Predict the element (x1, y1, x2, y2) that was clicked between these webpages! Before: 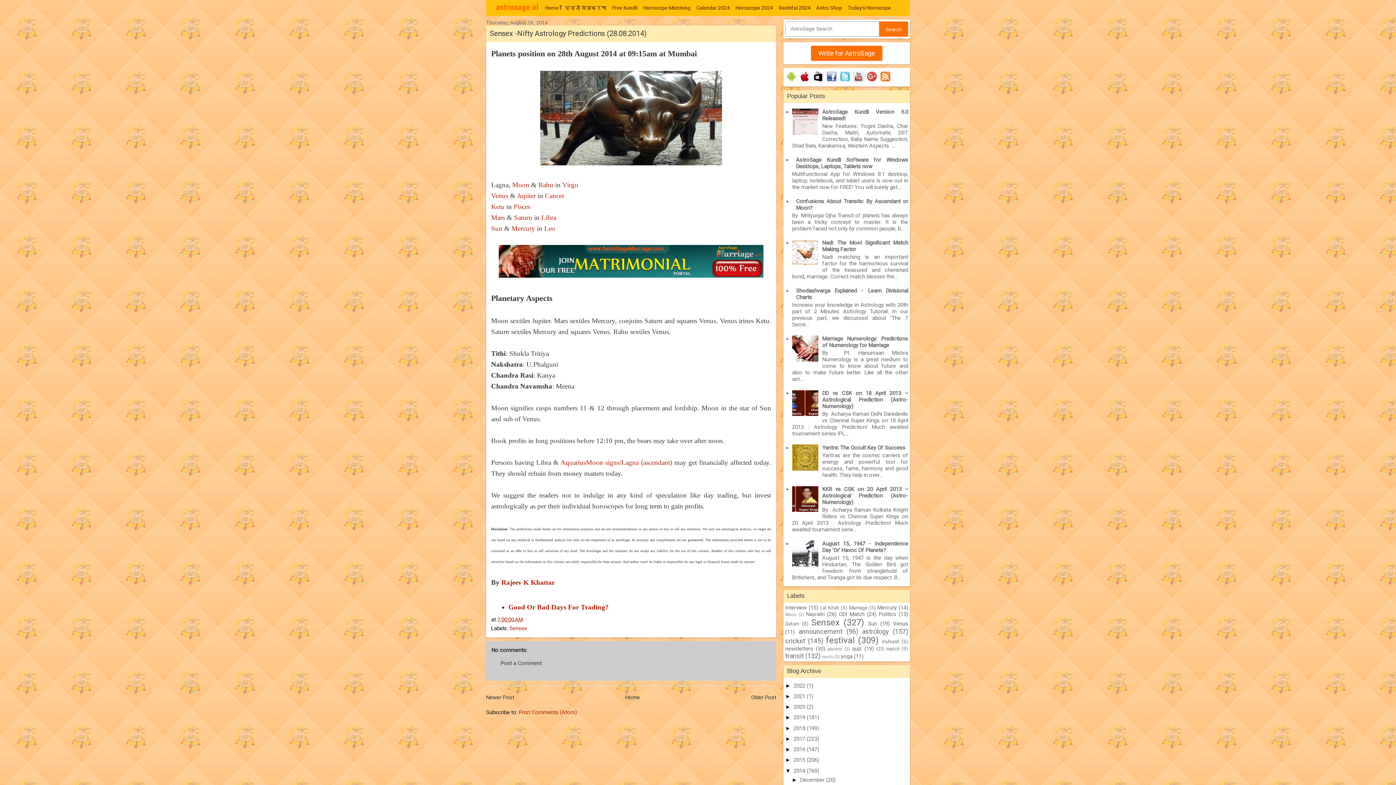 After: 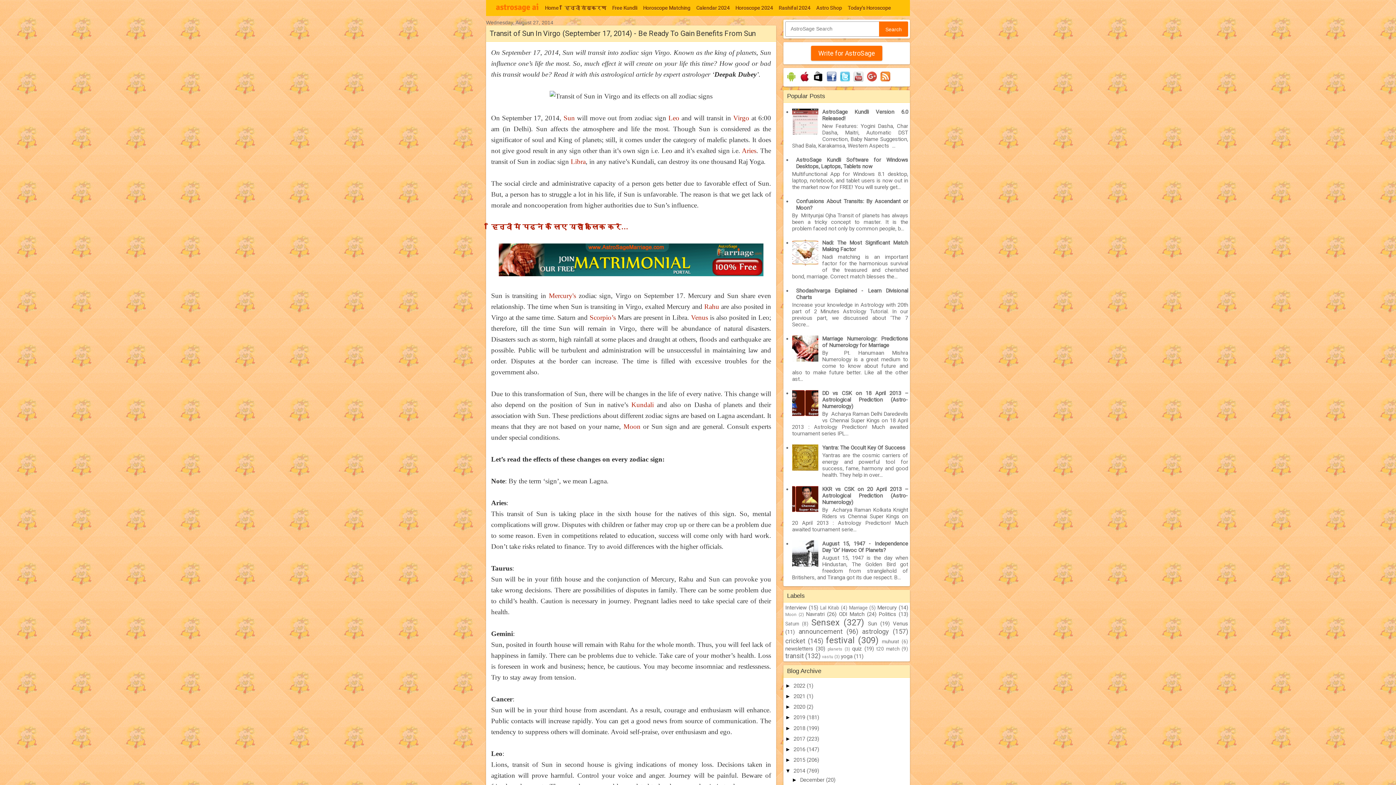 Action: label: Older Post bbox: (751, 694, 776, 701)